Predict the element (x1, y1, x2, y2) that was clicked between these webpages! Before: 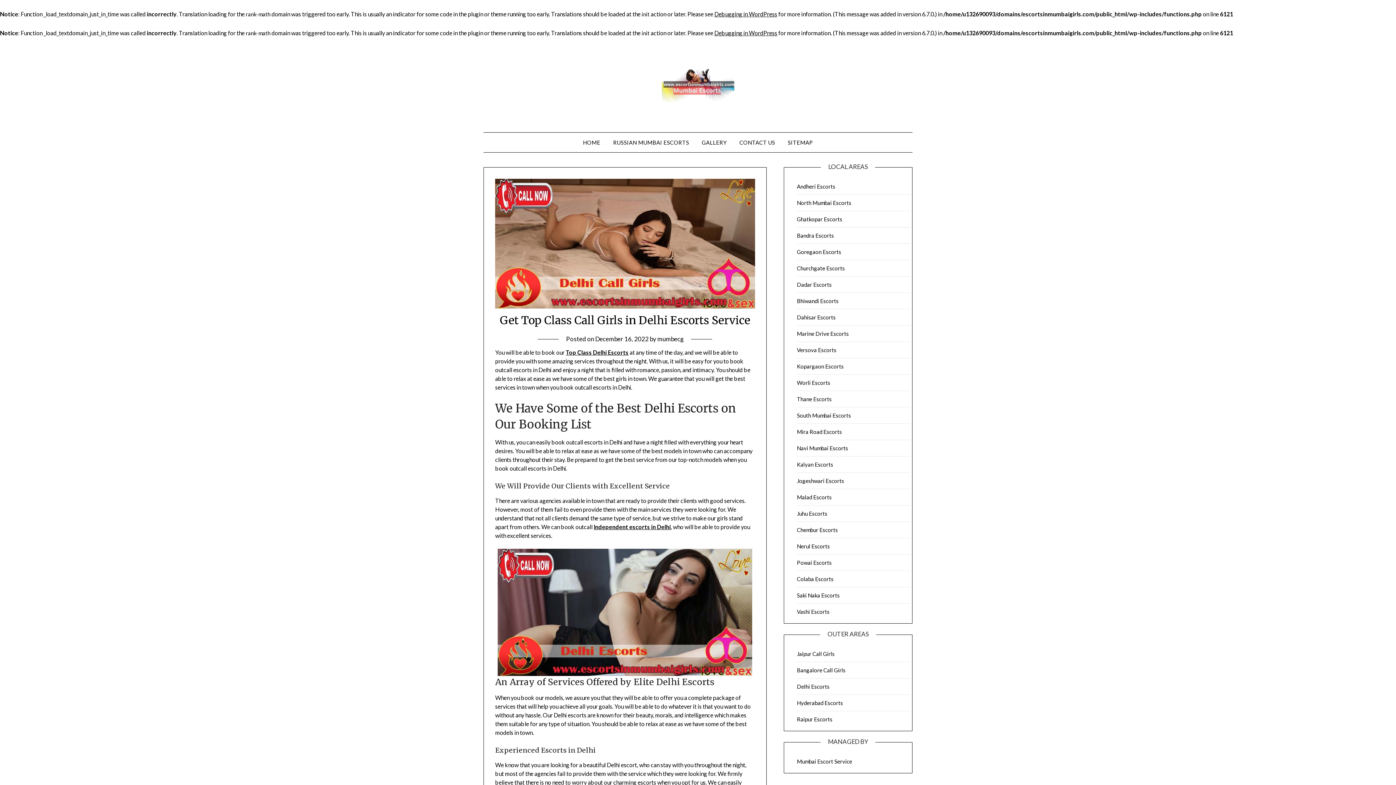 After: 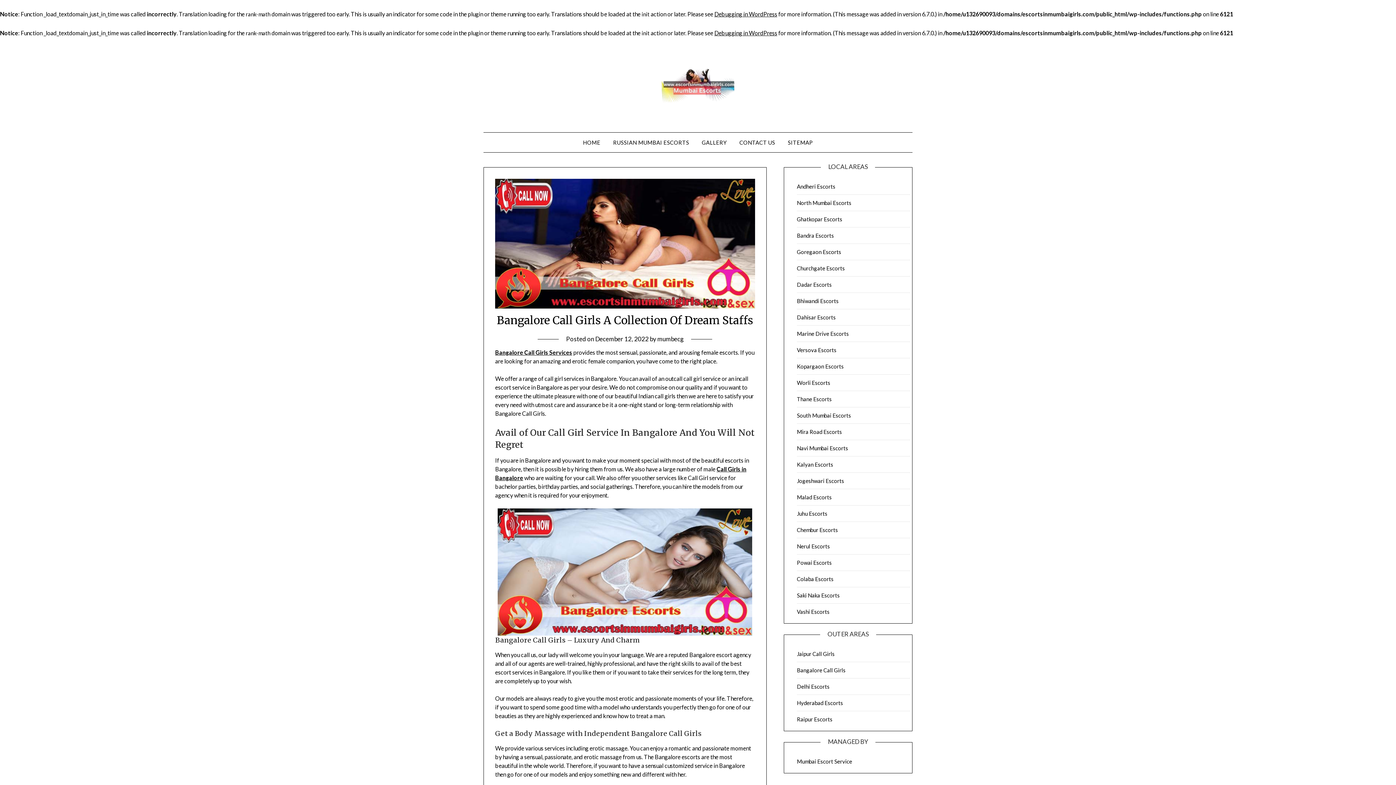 Action: label: Bangalore Call Girls bbox: (797, 667, 845, 673)